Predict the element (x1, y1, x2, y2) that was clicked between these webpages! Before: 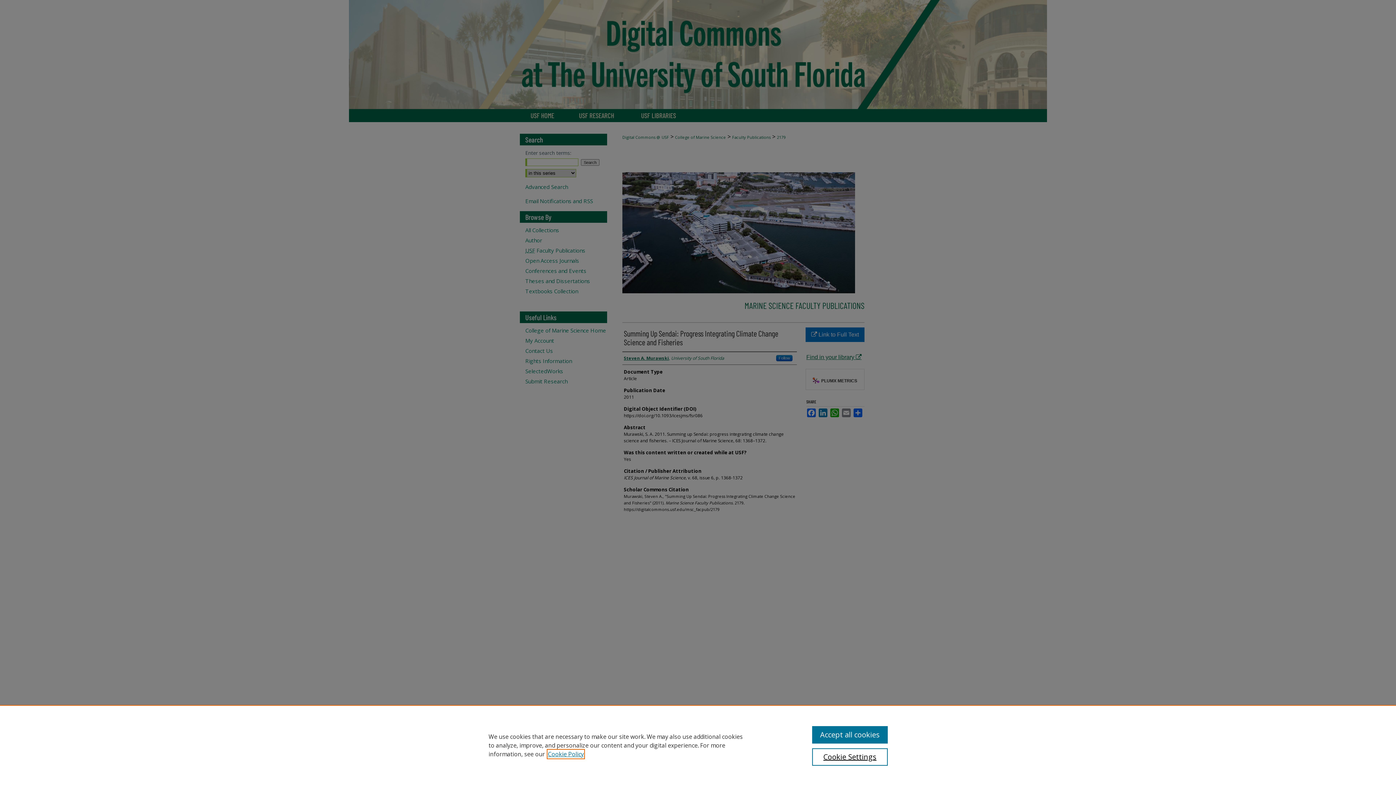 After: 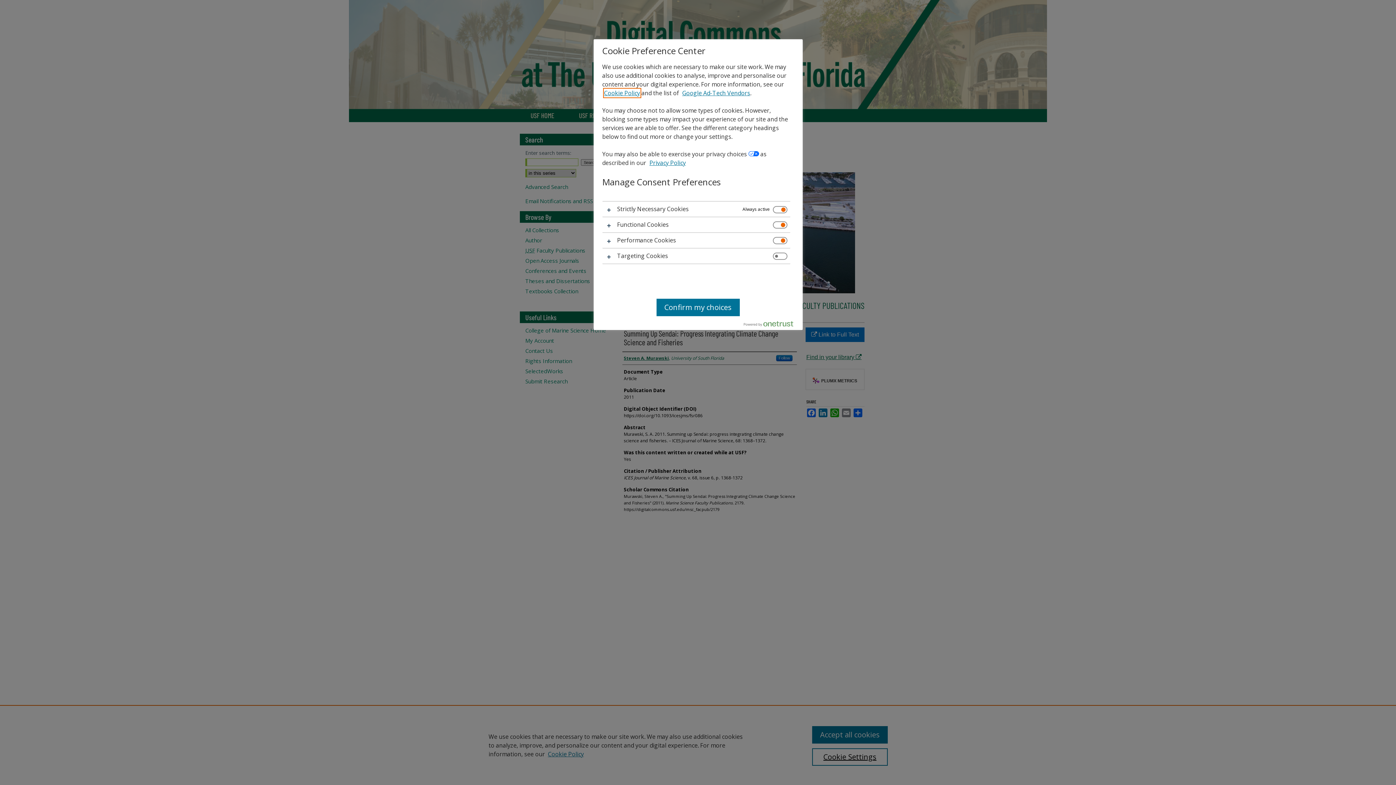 Action: bbox: (812, 748, 887, 766) label: Cookie Settings